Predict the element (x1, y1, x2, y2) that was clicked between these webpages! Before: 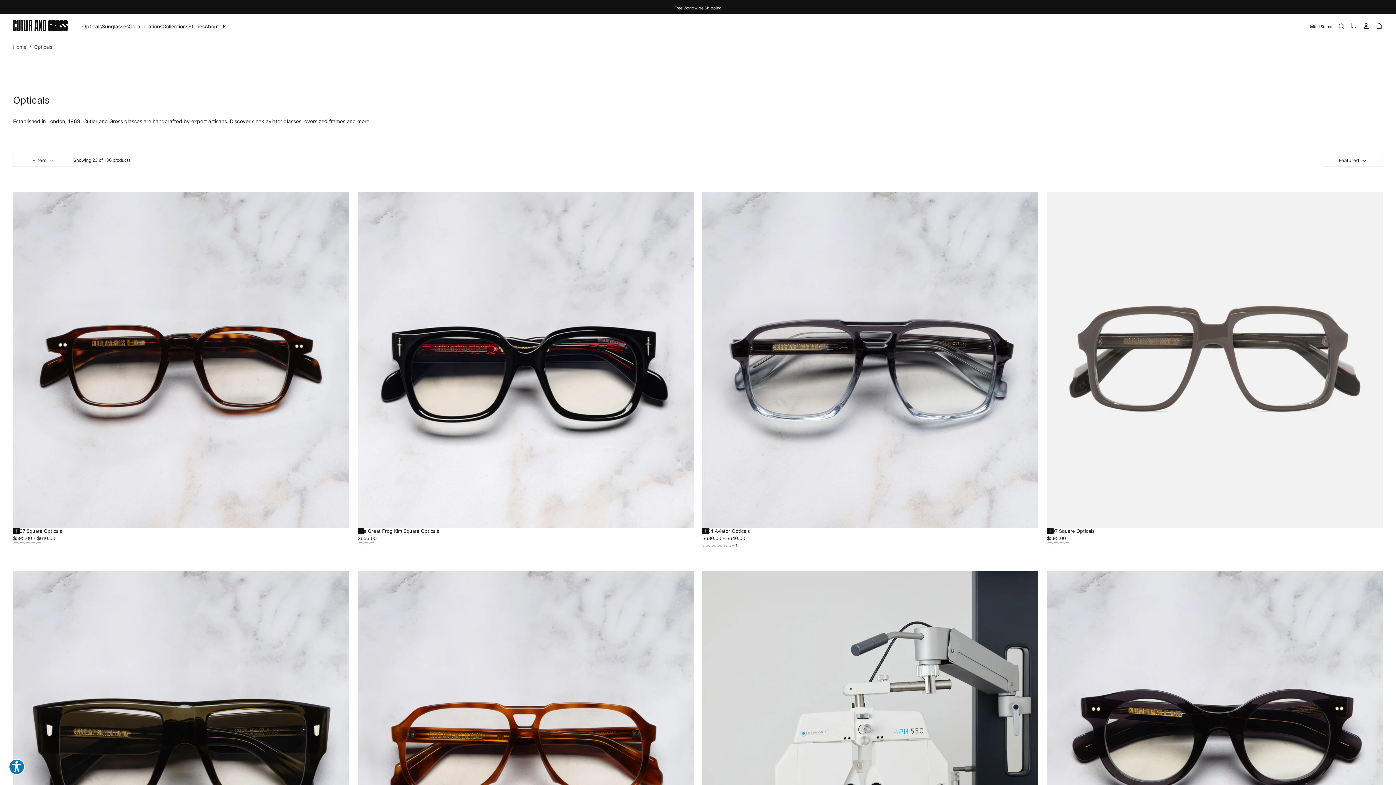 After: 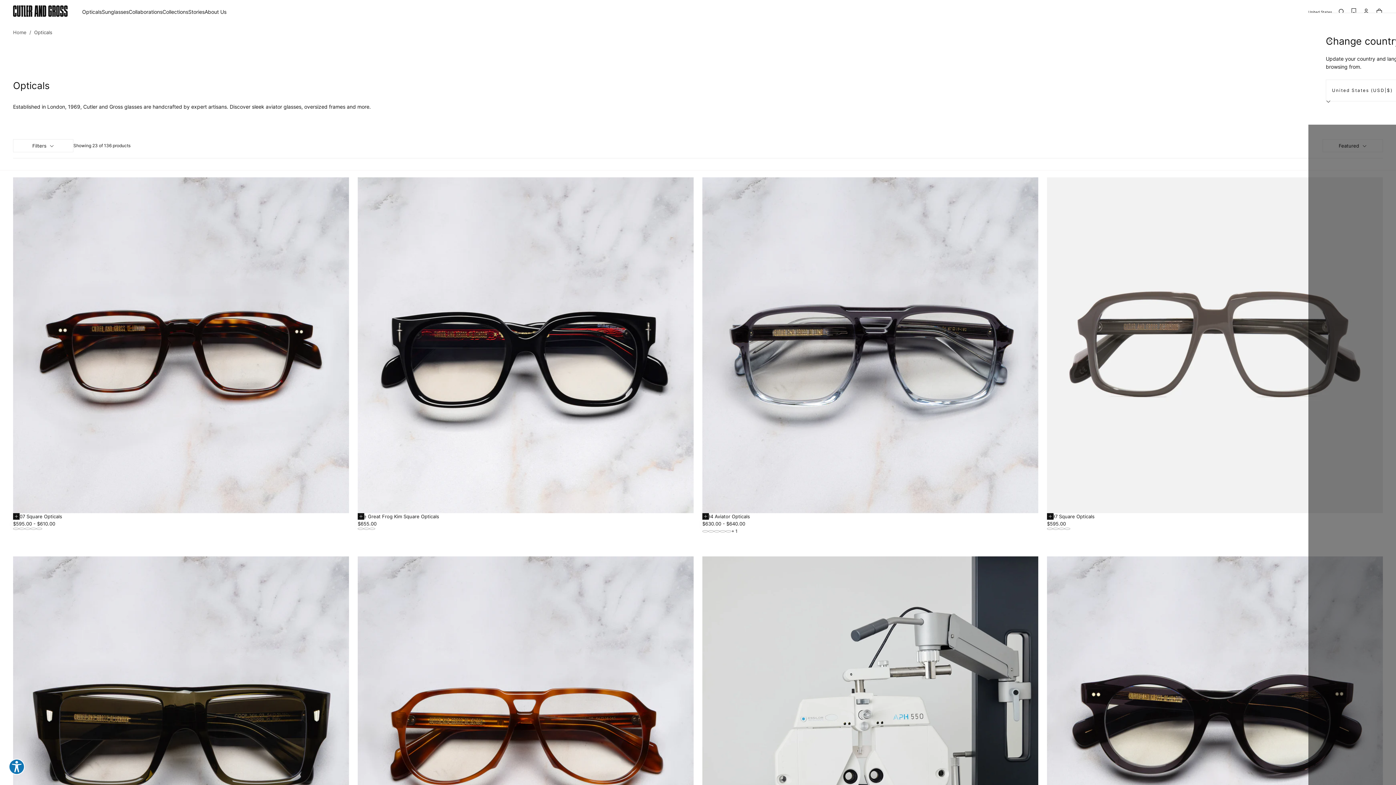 Action: label: Country bbox: (1308, 24, 1332, 28)